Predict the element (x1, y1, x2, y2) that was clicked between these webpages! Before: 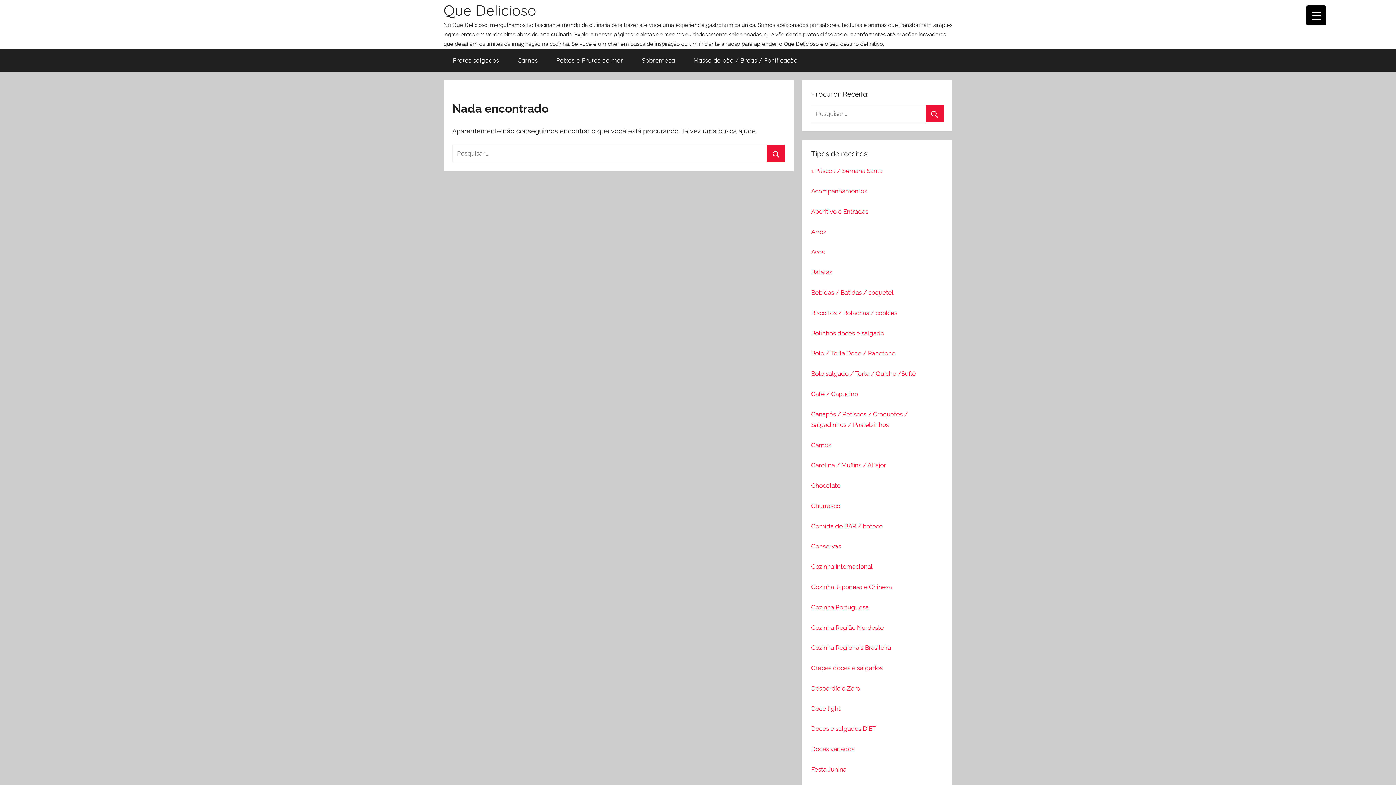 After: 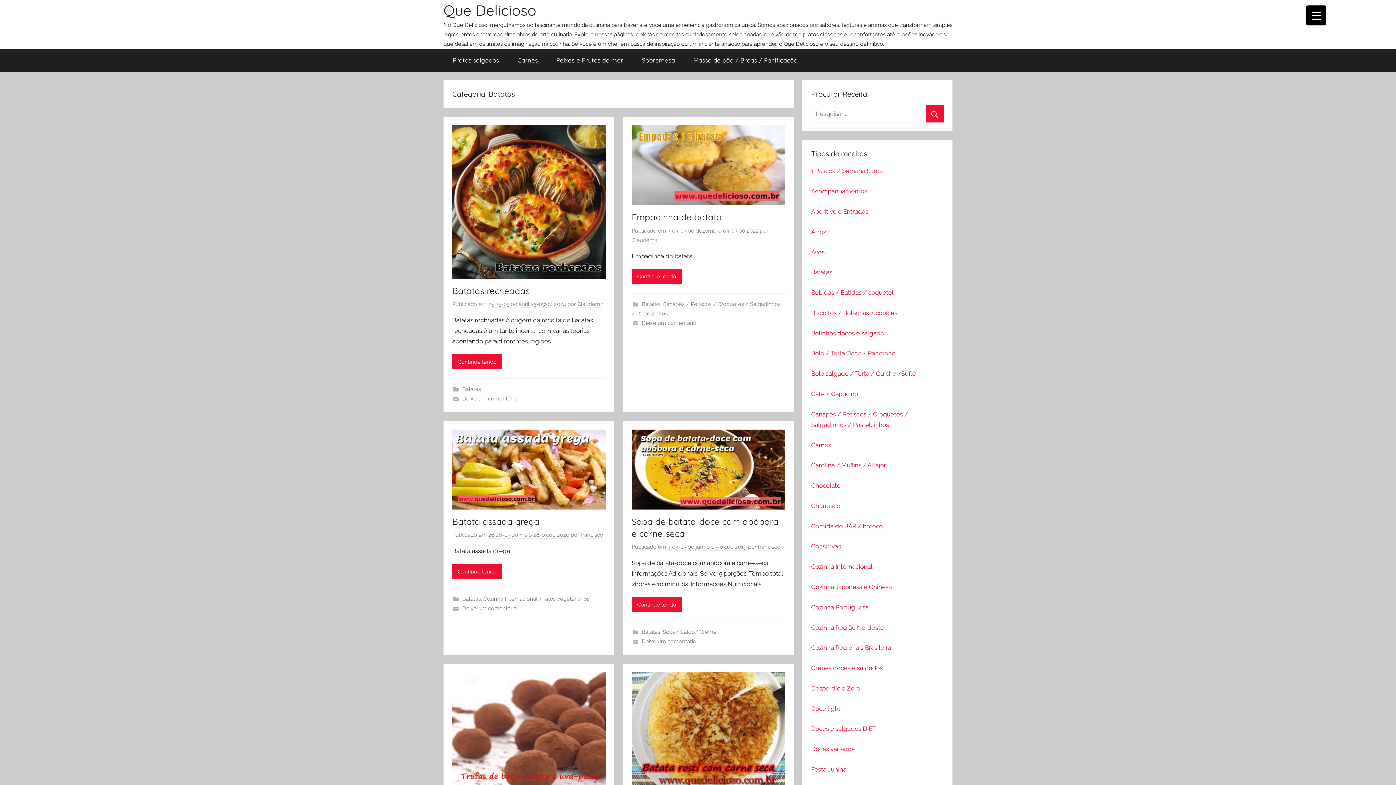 Action: label: Batatas bbox: (811, 268, 832, 276)